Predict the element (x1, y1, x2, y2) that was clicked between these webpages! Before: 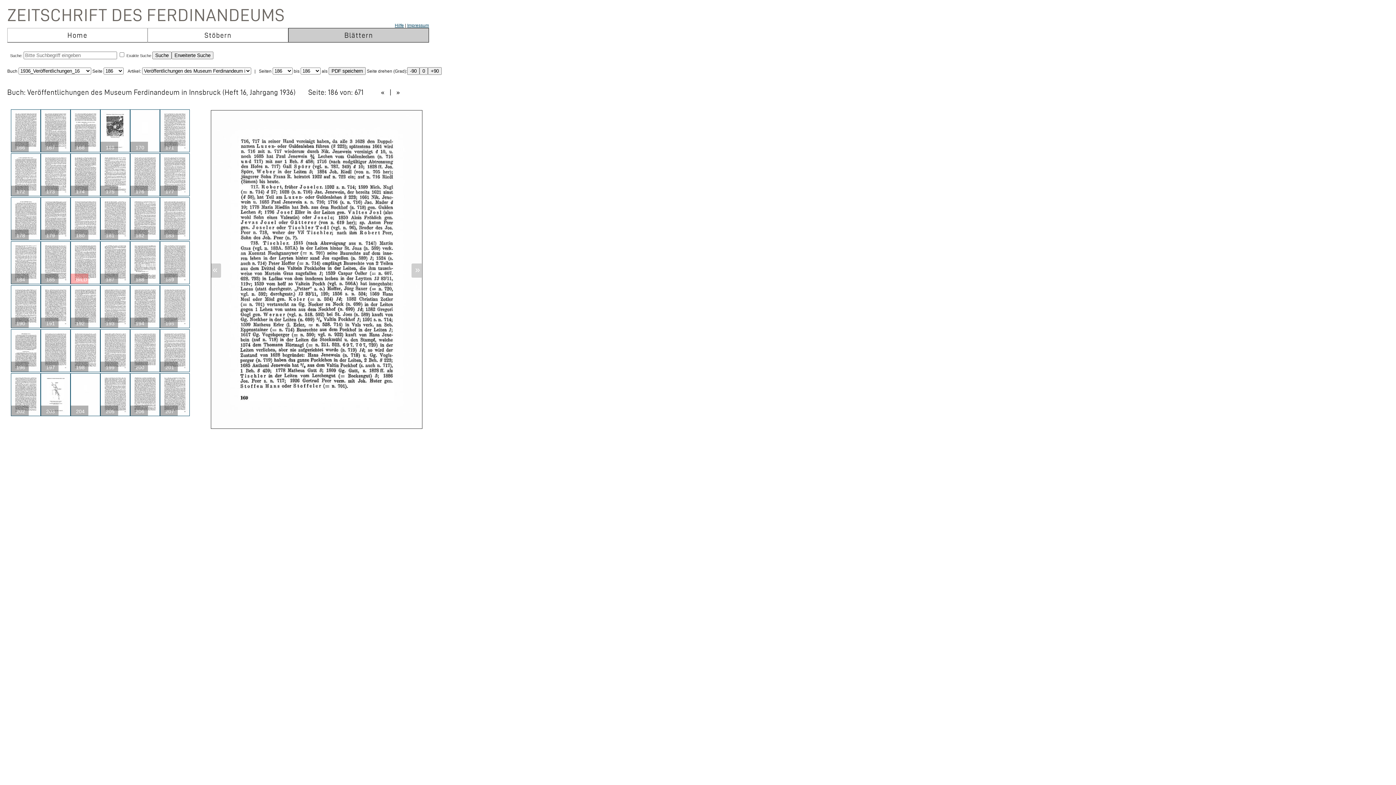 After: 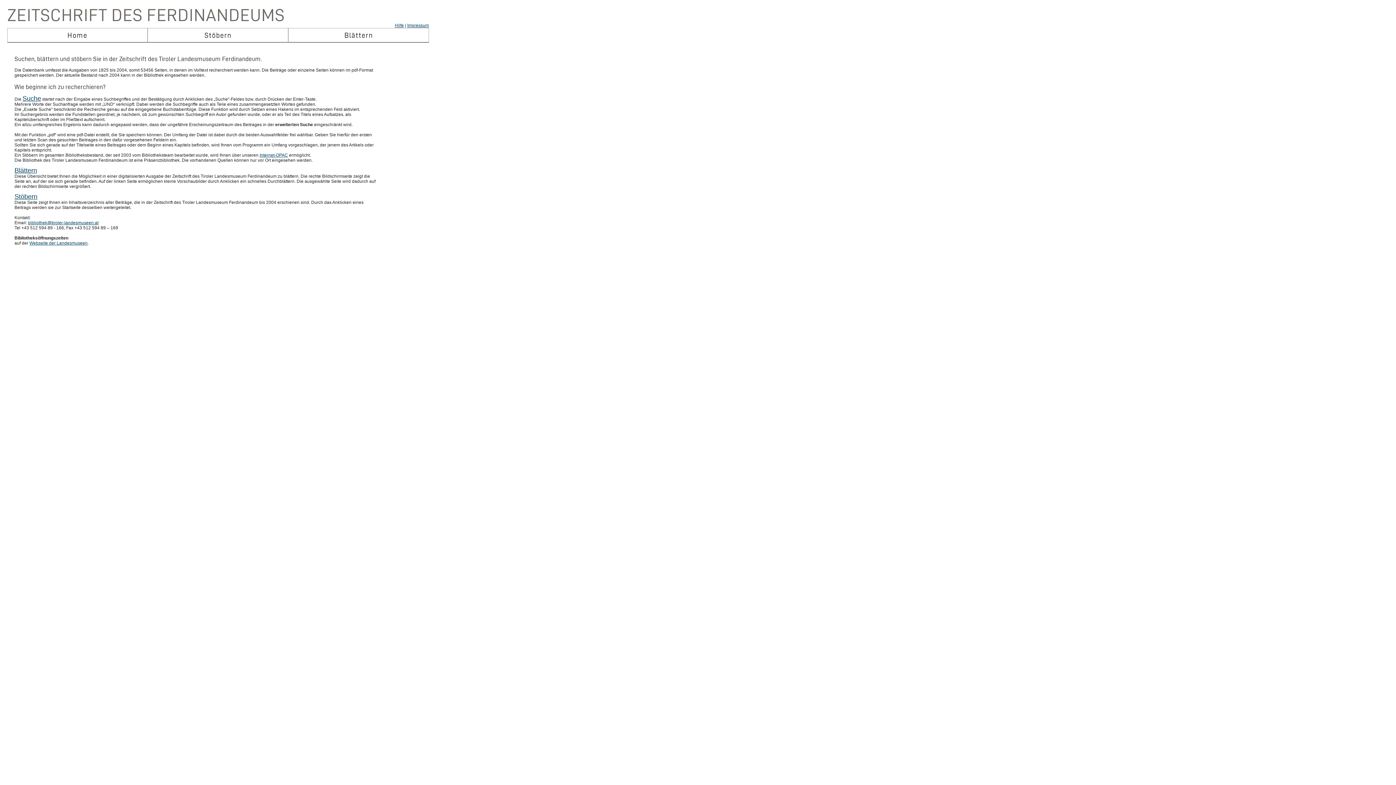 Action: label: Hilfe bbox: (394, 22, 404, 28)